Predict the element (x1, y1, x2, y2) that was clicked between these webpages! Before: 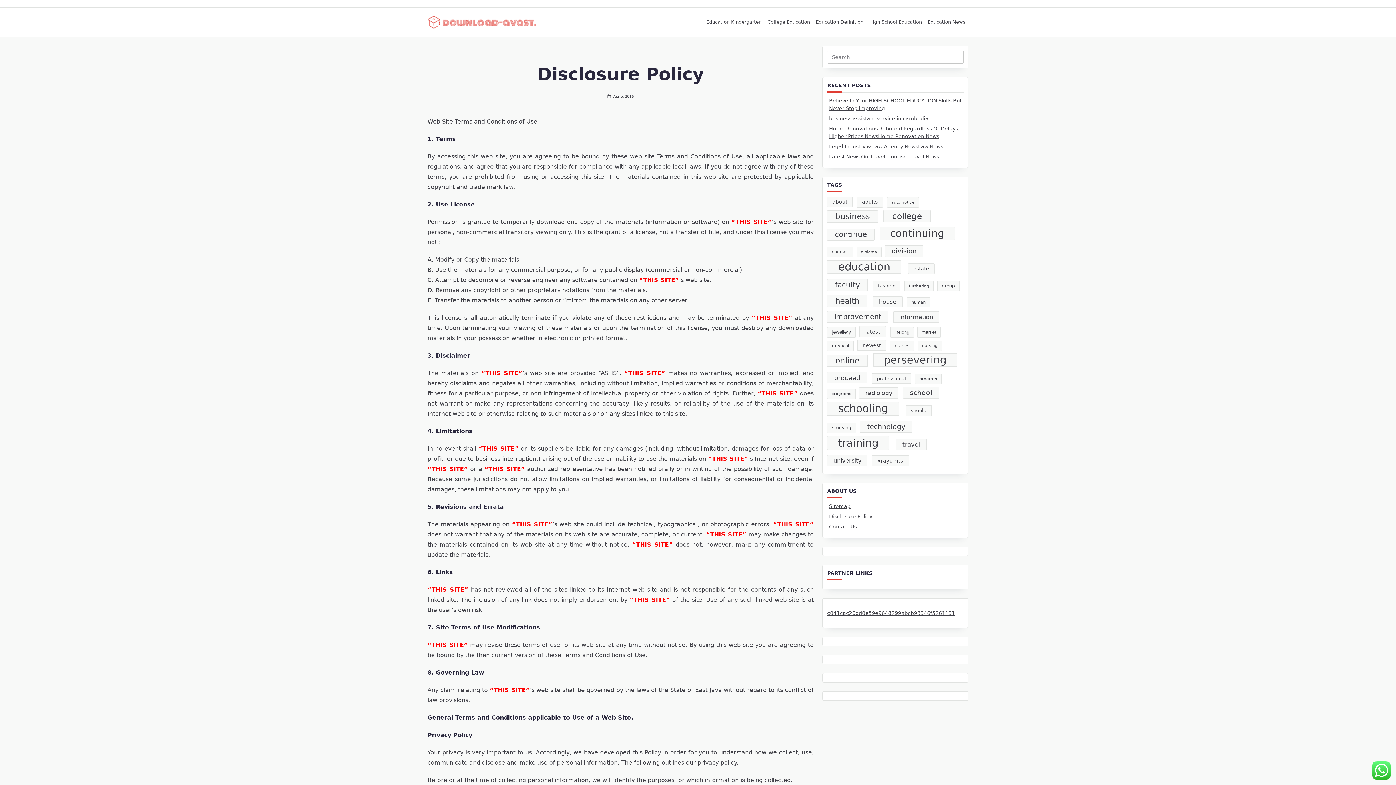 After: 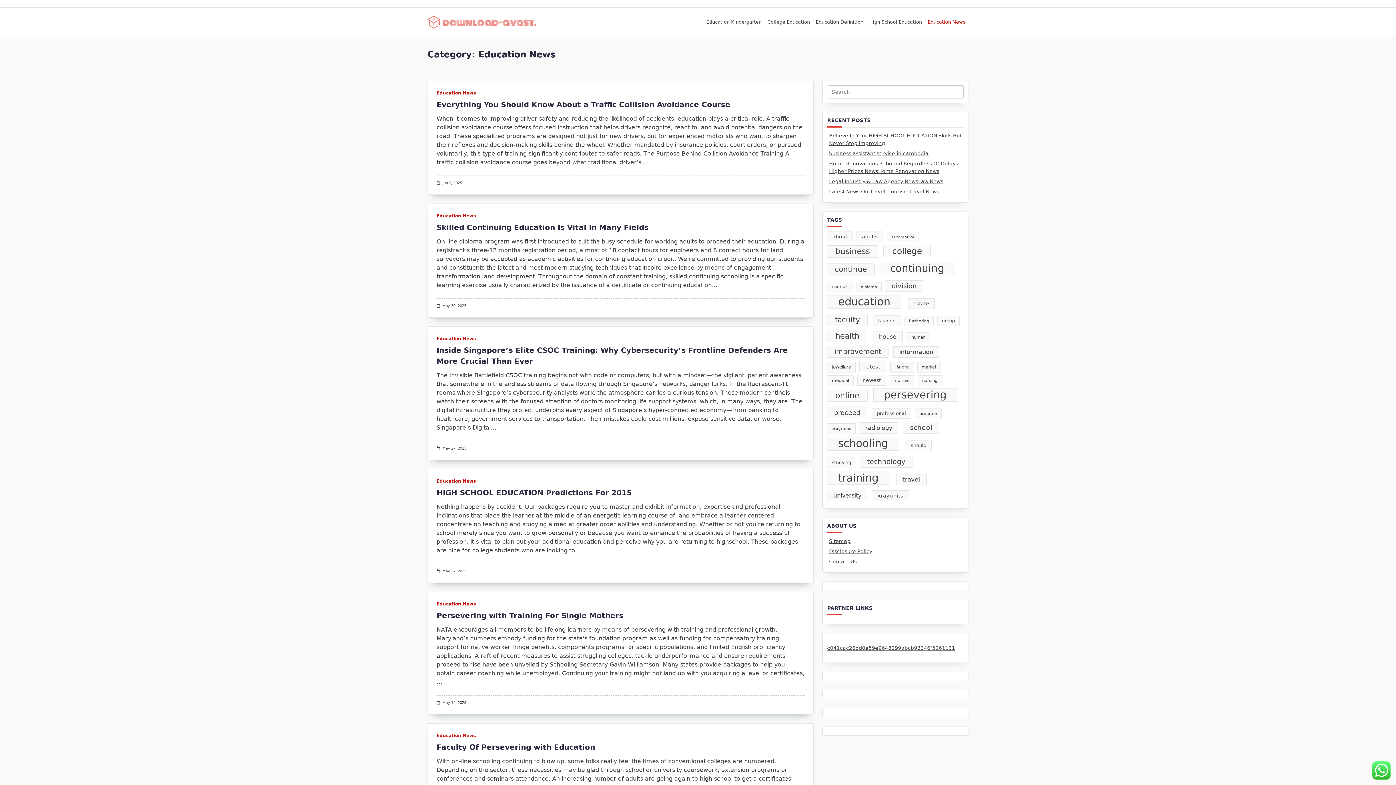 Action: label: Education News bbox: (925, 14, 968, 29)